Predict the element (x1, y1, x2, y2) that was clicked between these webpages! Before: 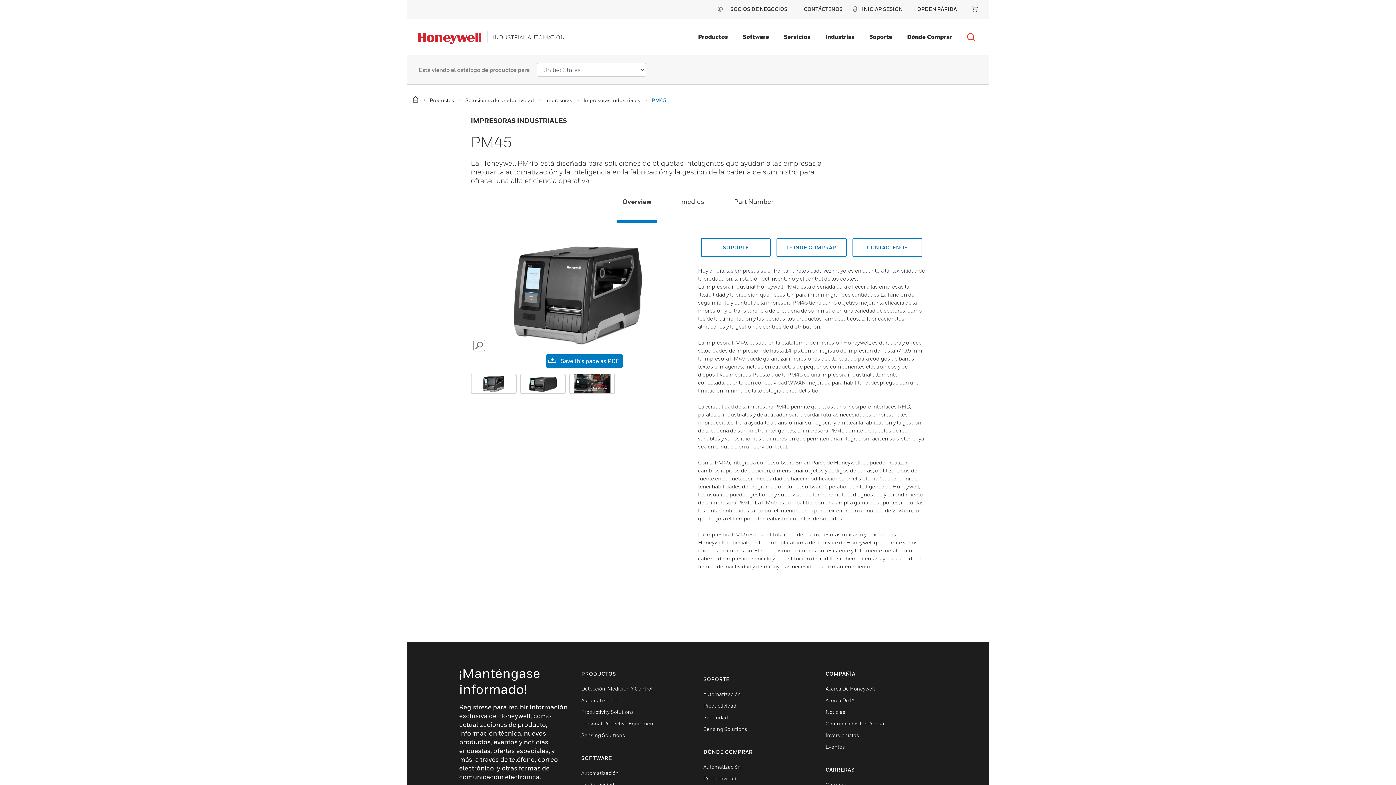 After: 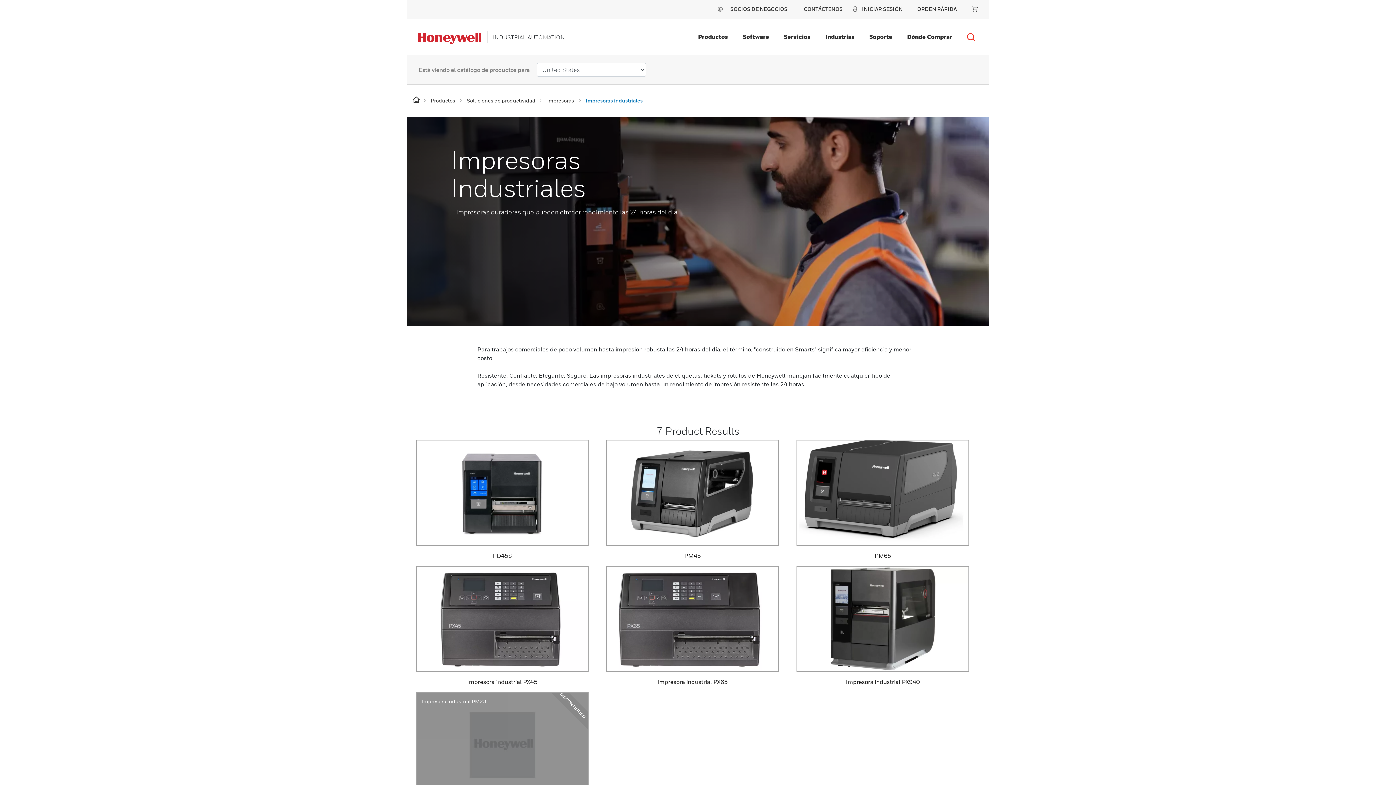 Action: label: Impresoras industriales  bbox: (583, 96, 641, 103)